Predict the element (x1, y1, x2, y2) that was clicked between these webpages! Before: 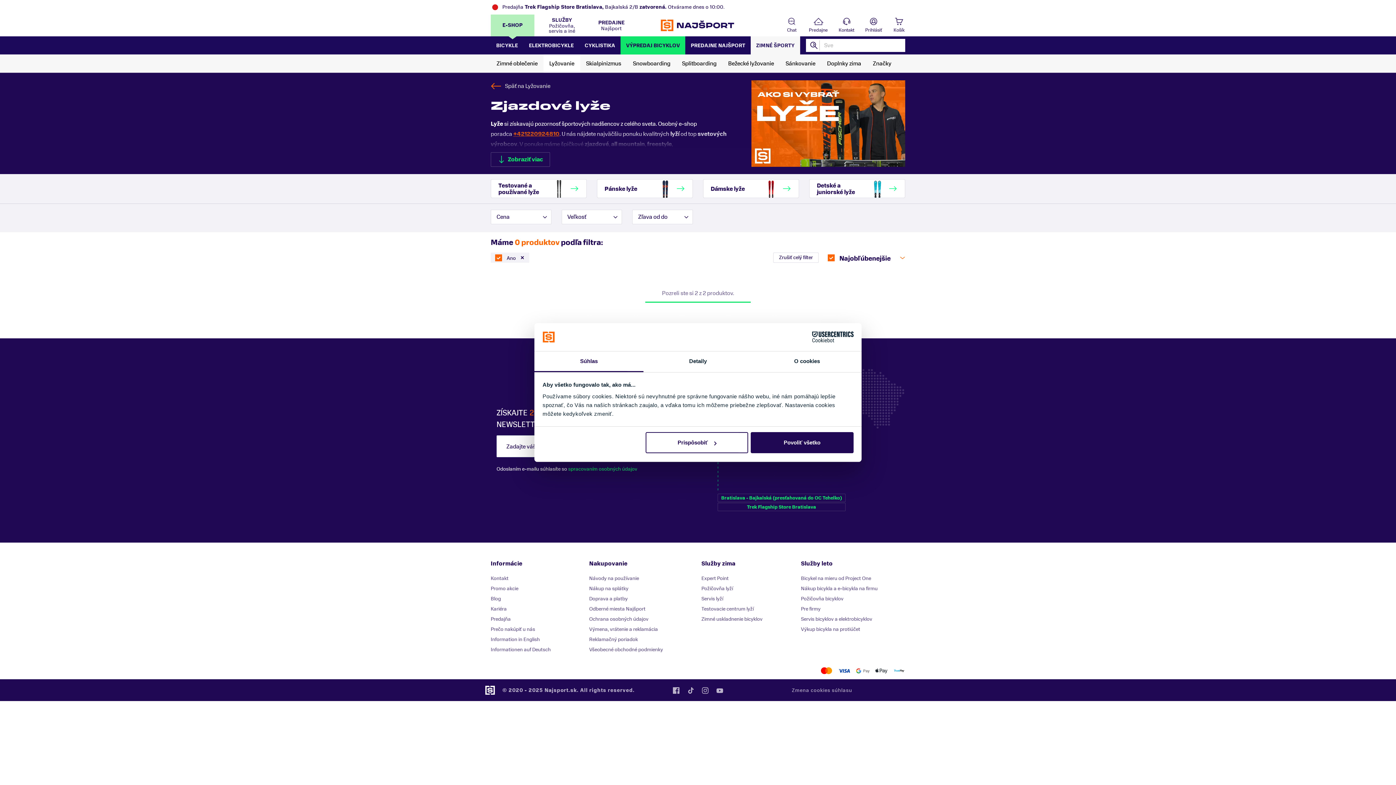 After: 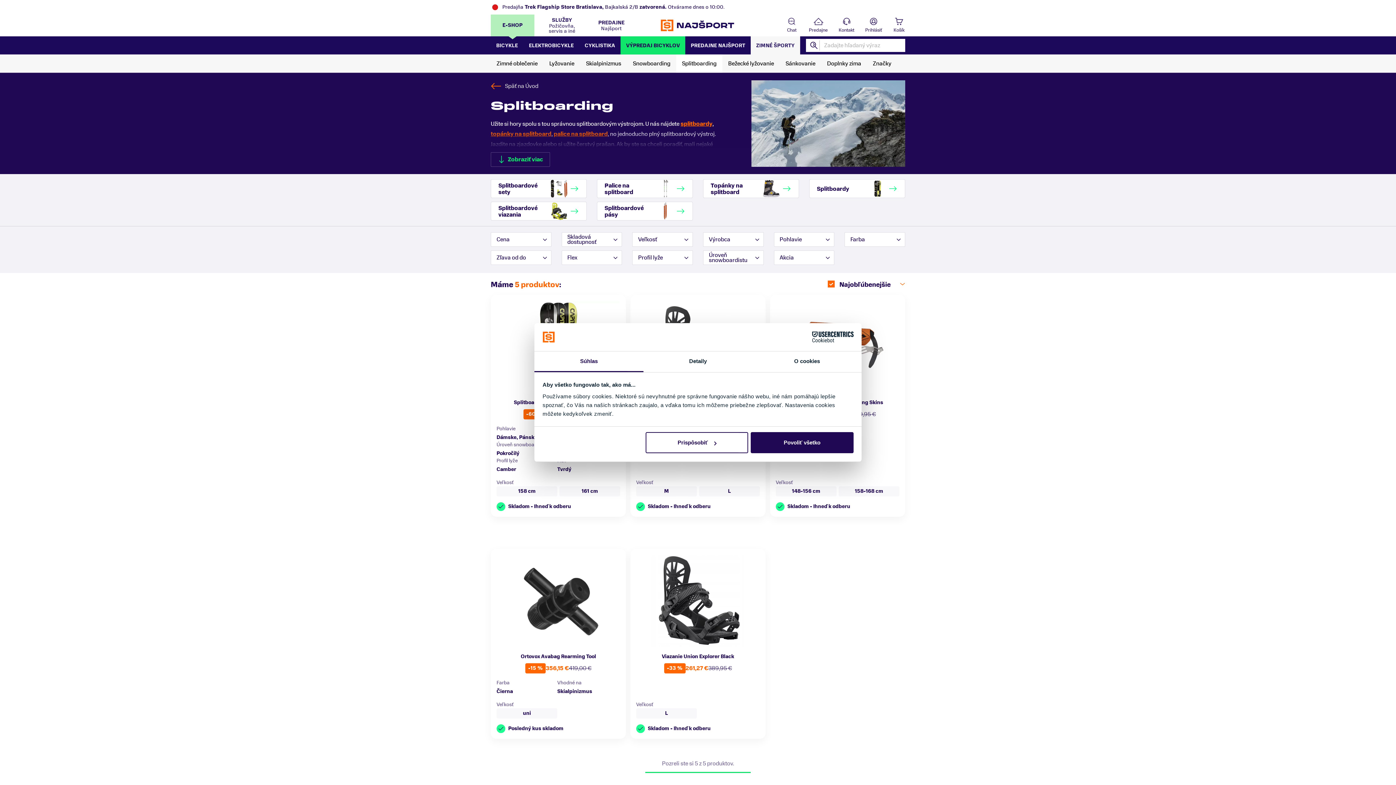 Action: label: Splitboarding bbox: (676, 54, 722, 72)